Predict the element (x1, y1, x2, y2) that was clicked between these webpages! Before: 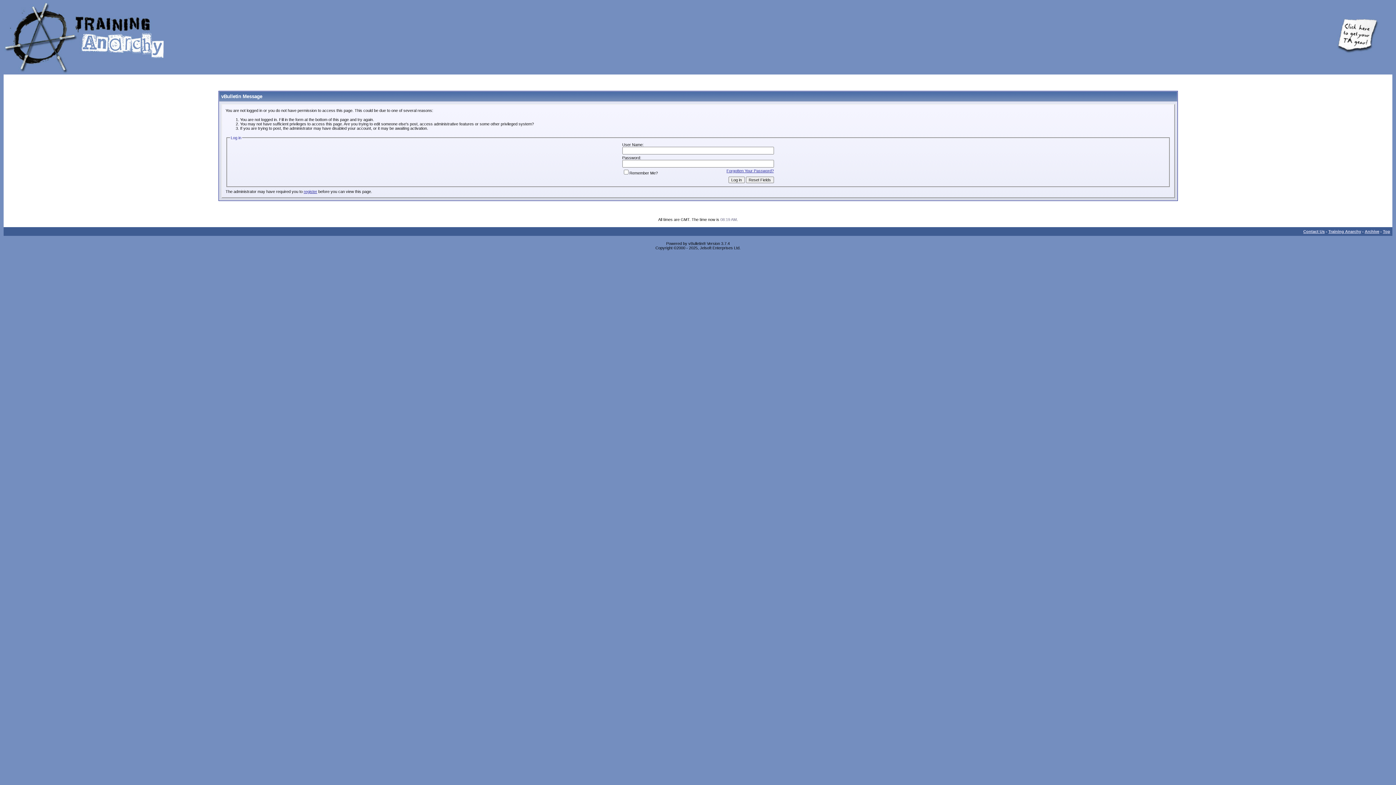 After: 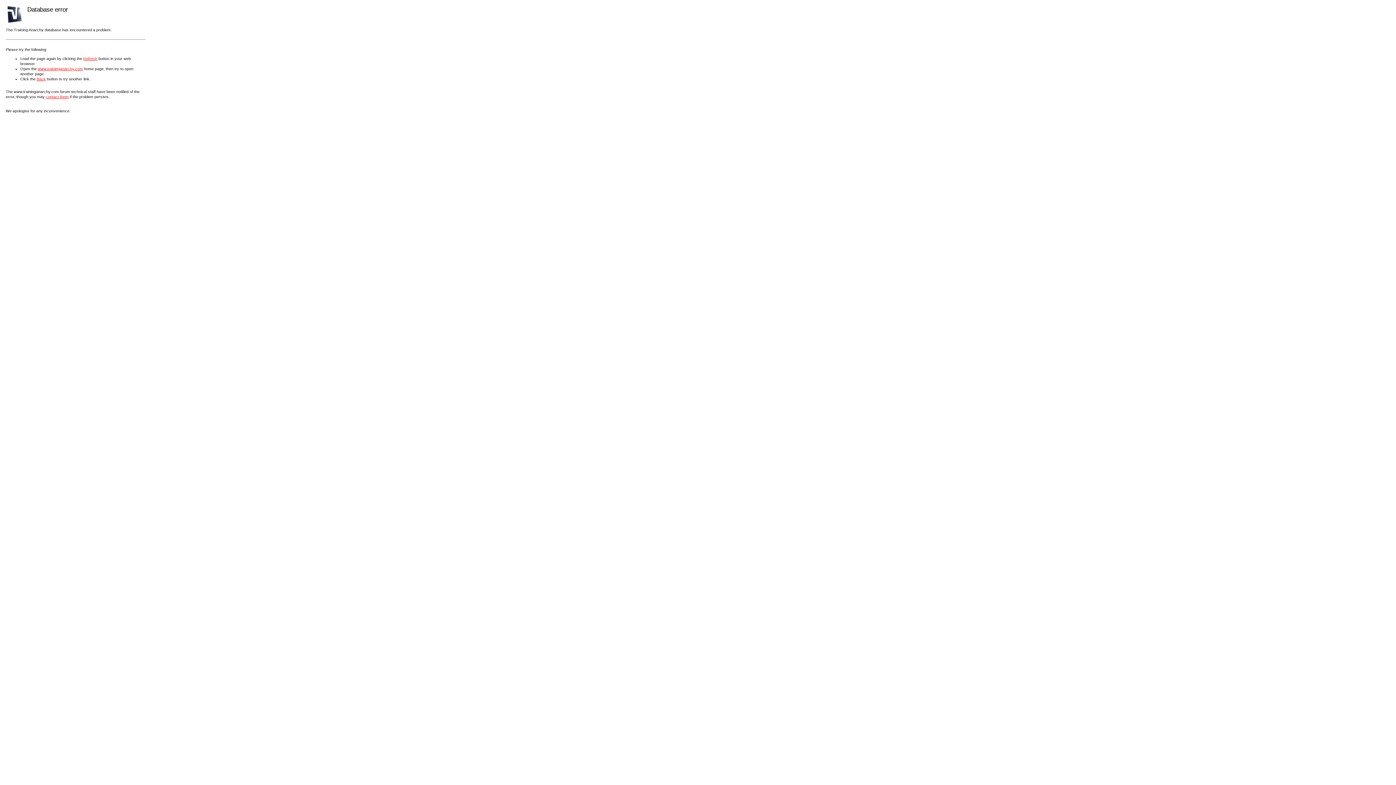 Action: bbox: (1303, 229, 1325, 233) label: Contact Us